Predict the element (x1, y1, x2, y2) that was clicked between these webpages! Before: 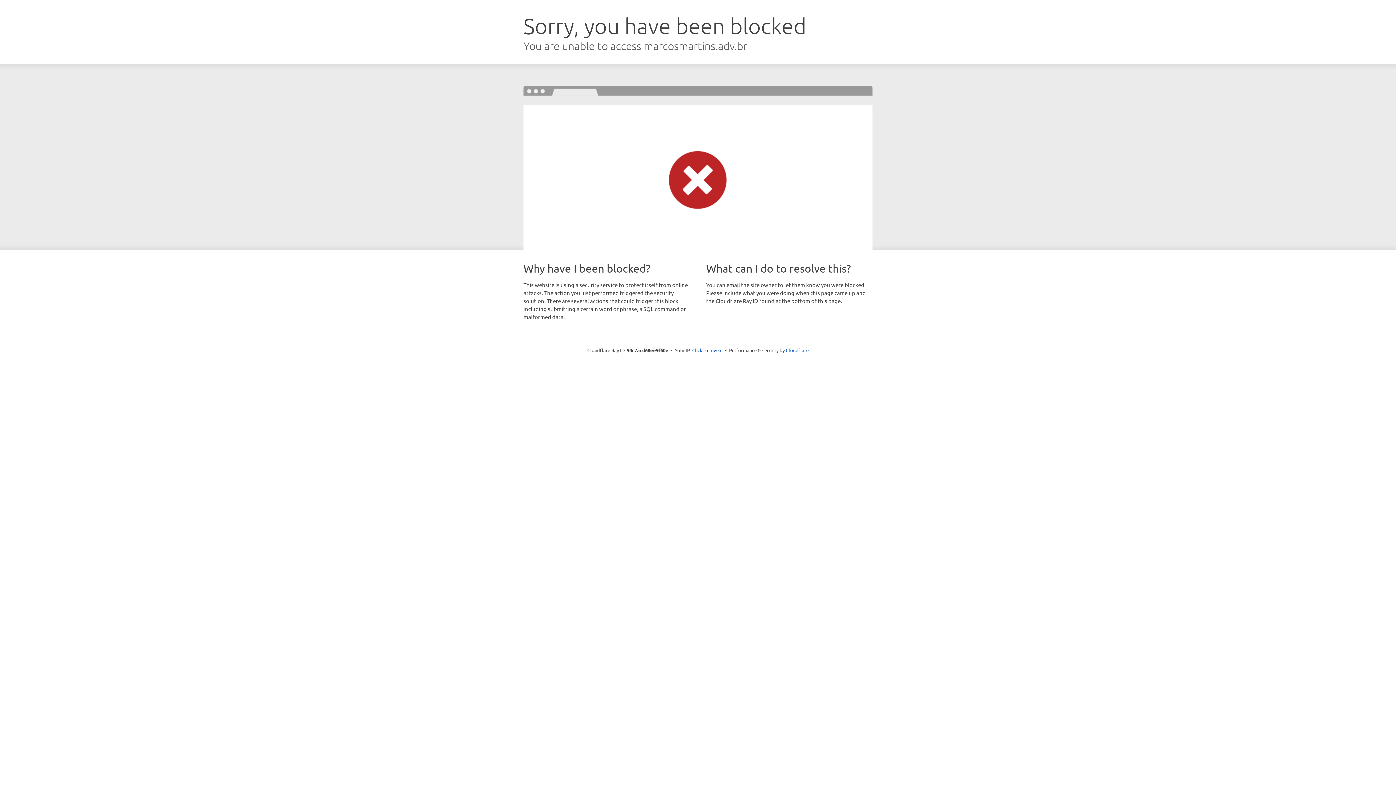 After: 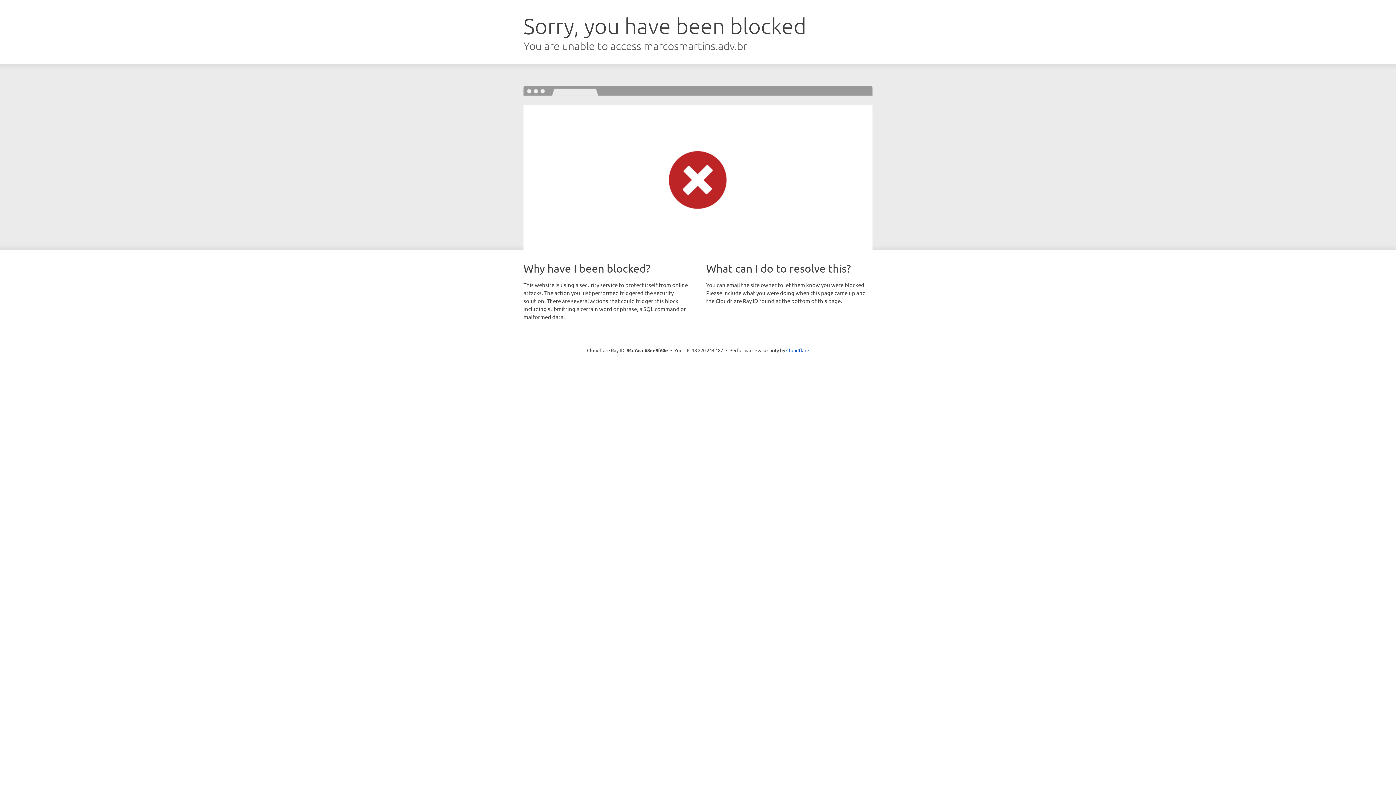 Action: bbox: (692, 346, 722, 353) label: Click to reveal